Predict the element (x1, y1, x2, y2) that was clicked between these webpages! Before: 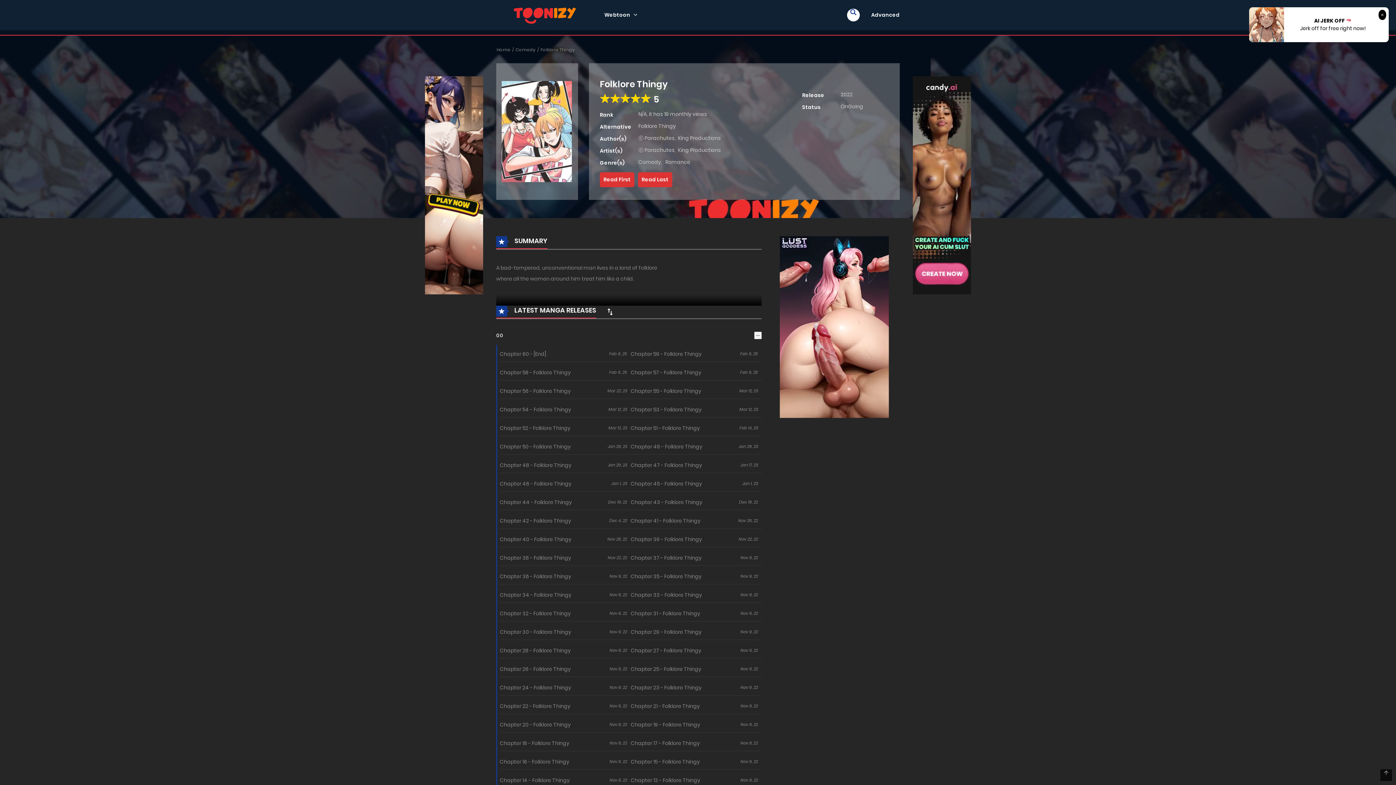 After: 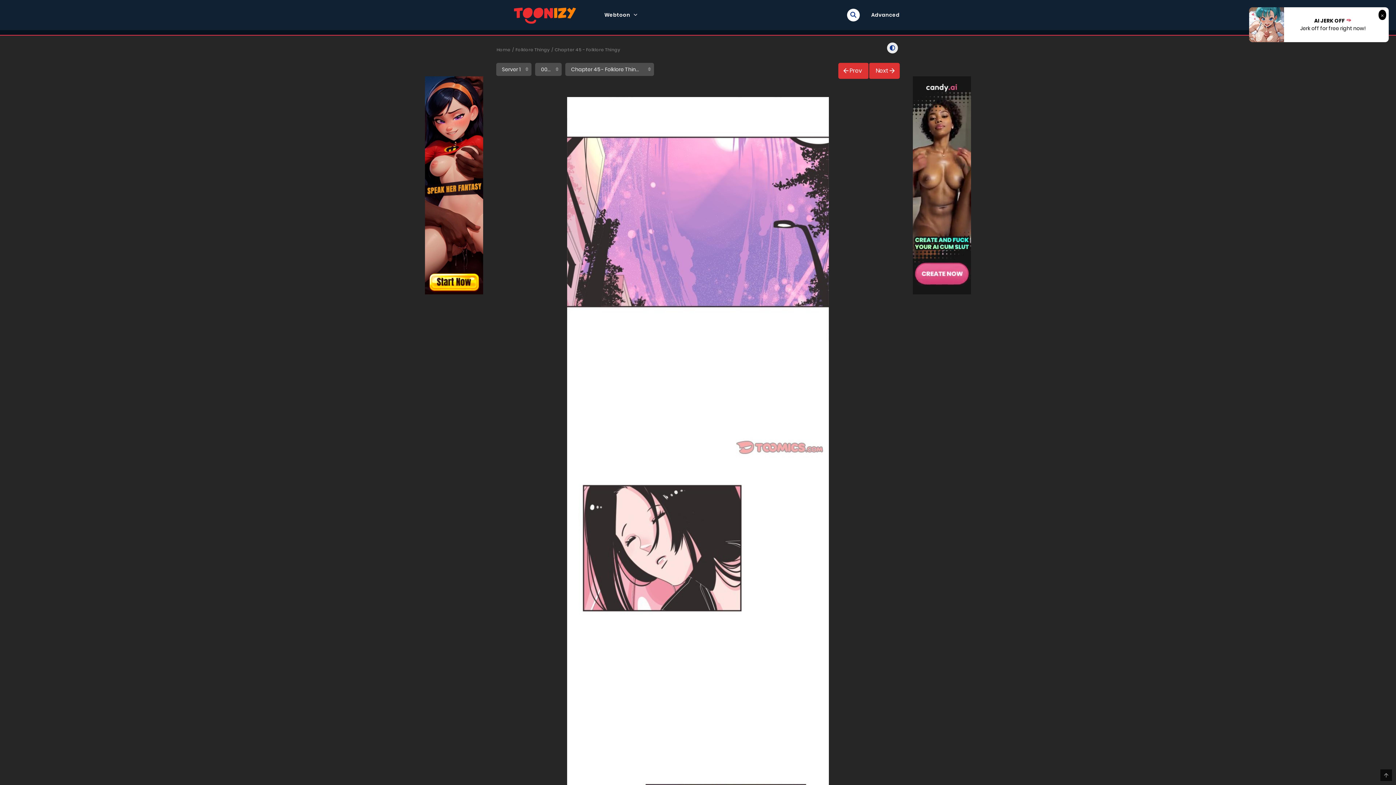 Action: label: Chapter 45 - Folklore Thingy bbox: (630, 476, 702, 491)